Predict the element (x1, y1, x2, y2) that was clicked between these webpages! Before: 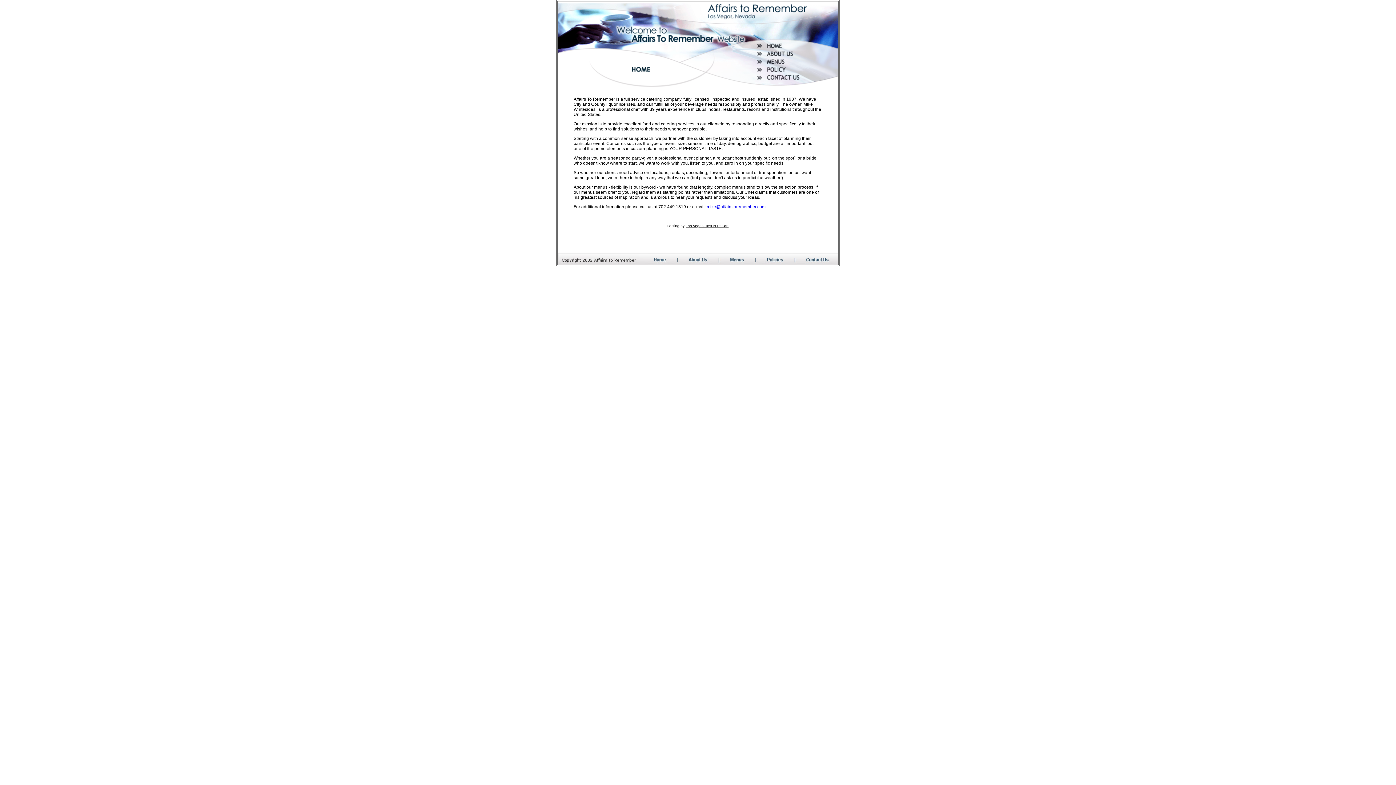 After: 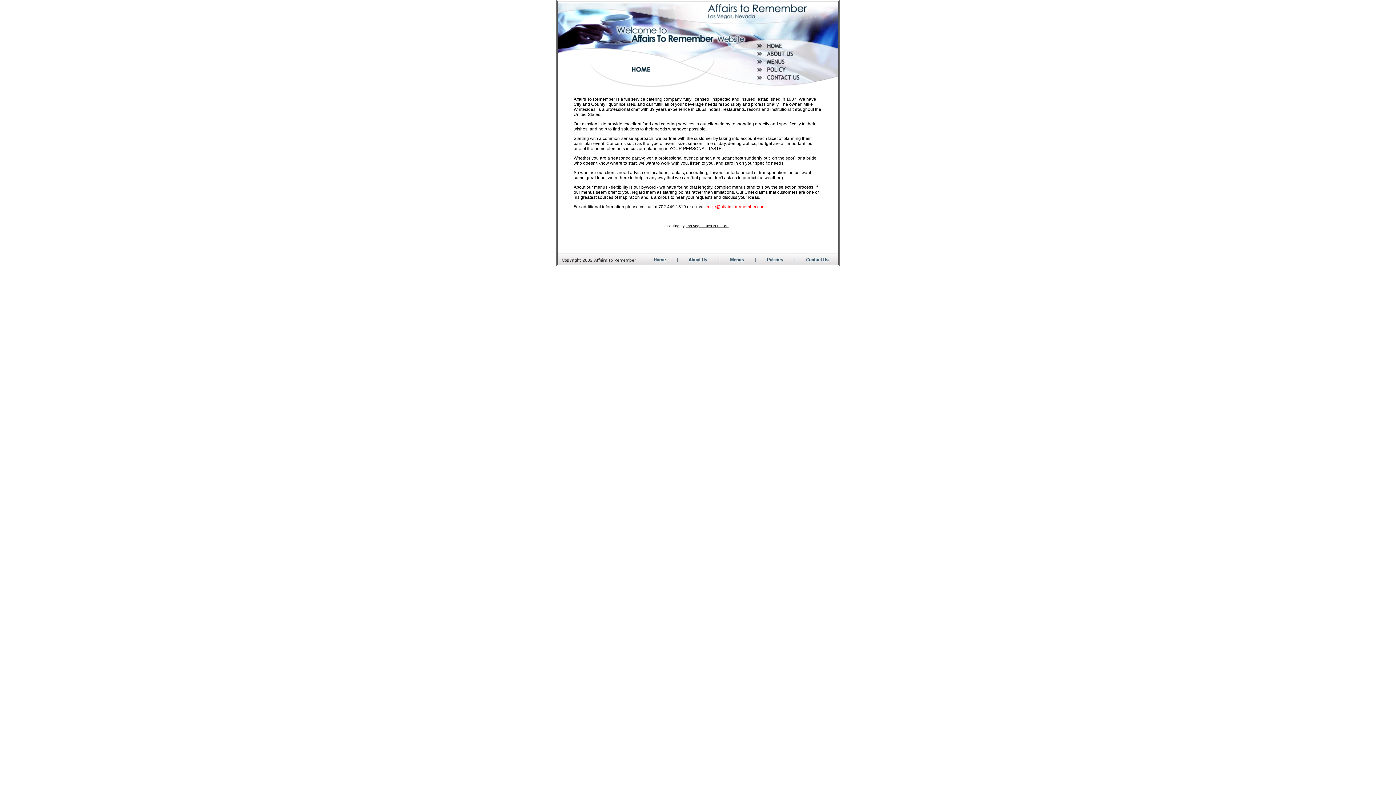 Action: bbox: (706, 204, 765, 209) label: mike@affairstoremember.com